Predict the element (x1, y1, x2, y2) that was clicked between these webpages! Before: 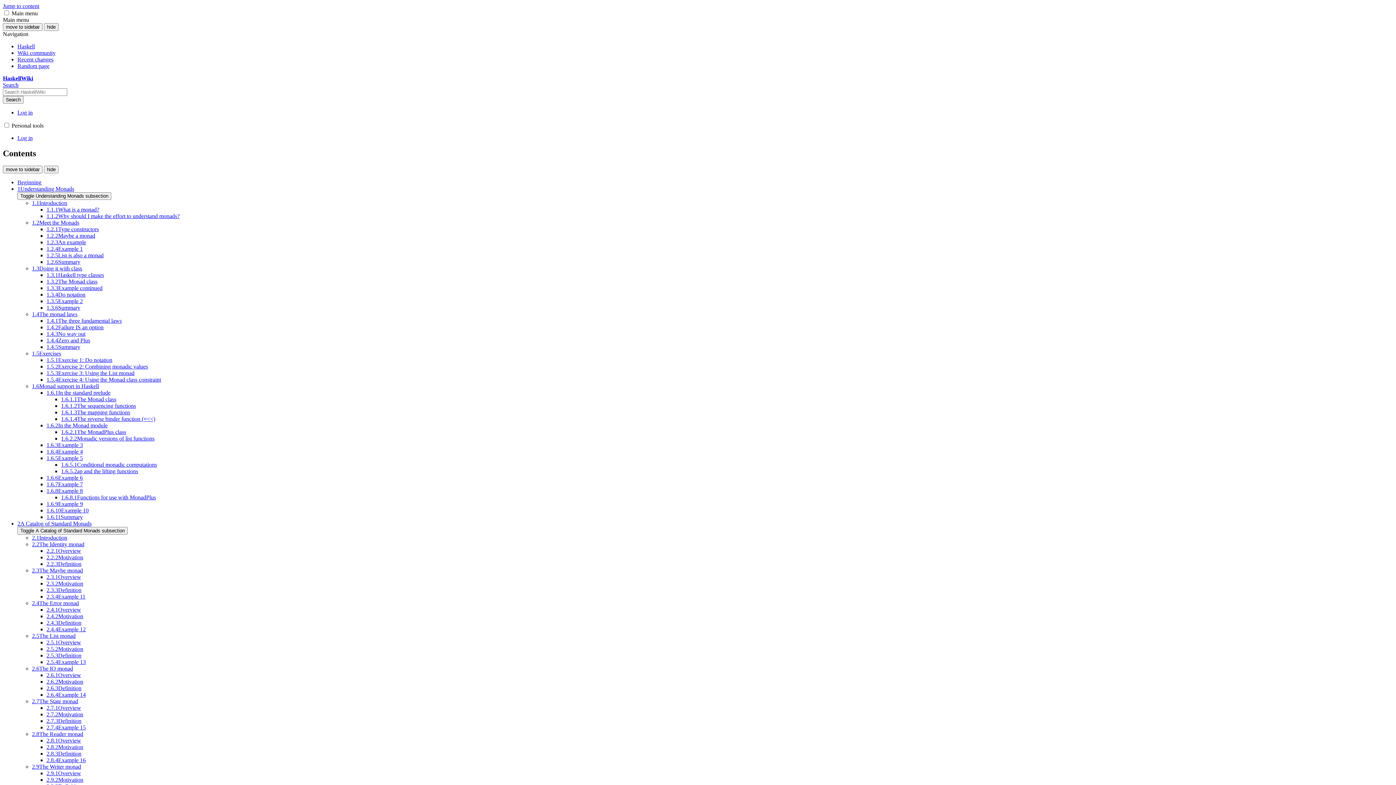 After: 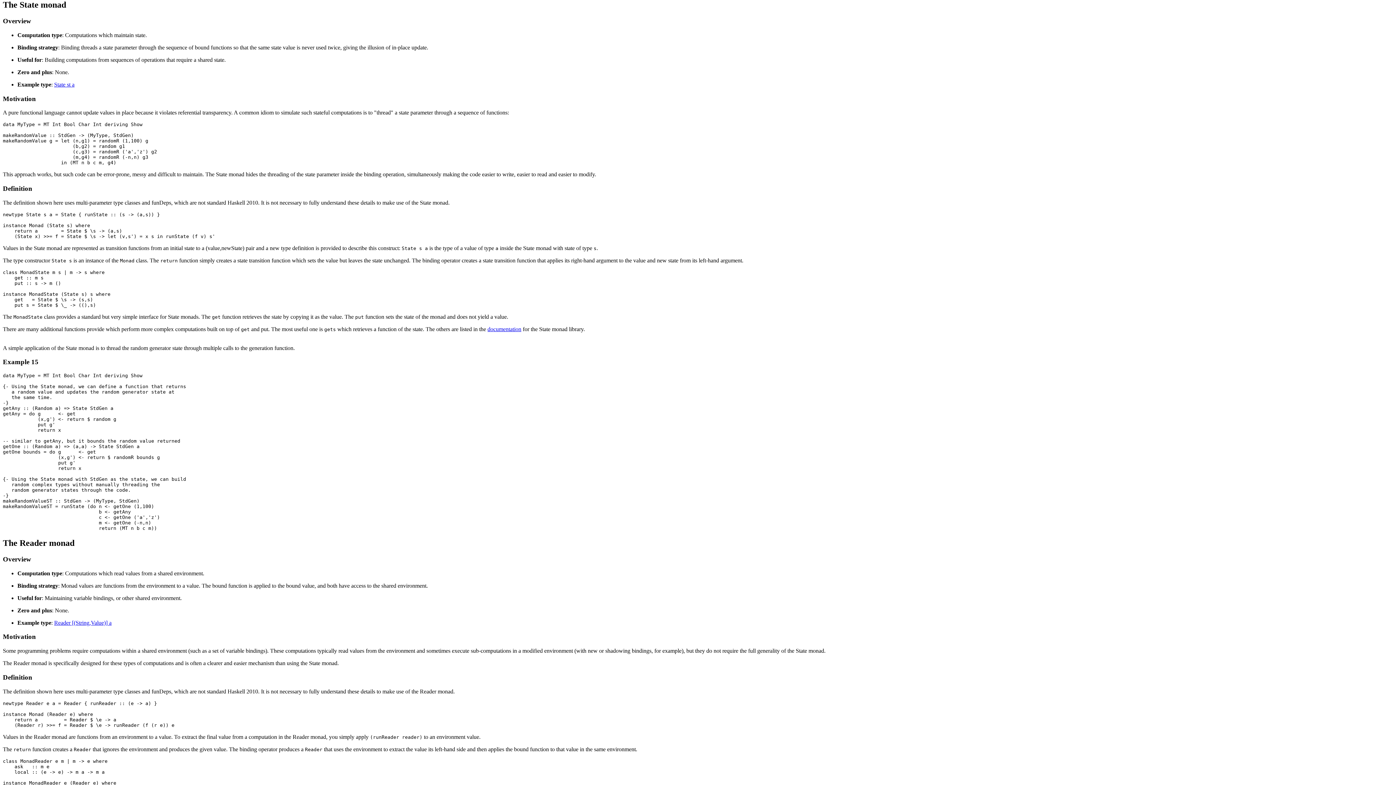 Action: label: 2.7The State monad bbox: (32, 698, 1393, 705)